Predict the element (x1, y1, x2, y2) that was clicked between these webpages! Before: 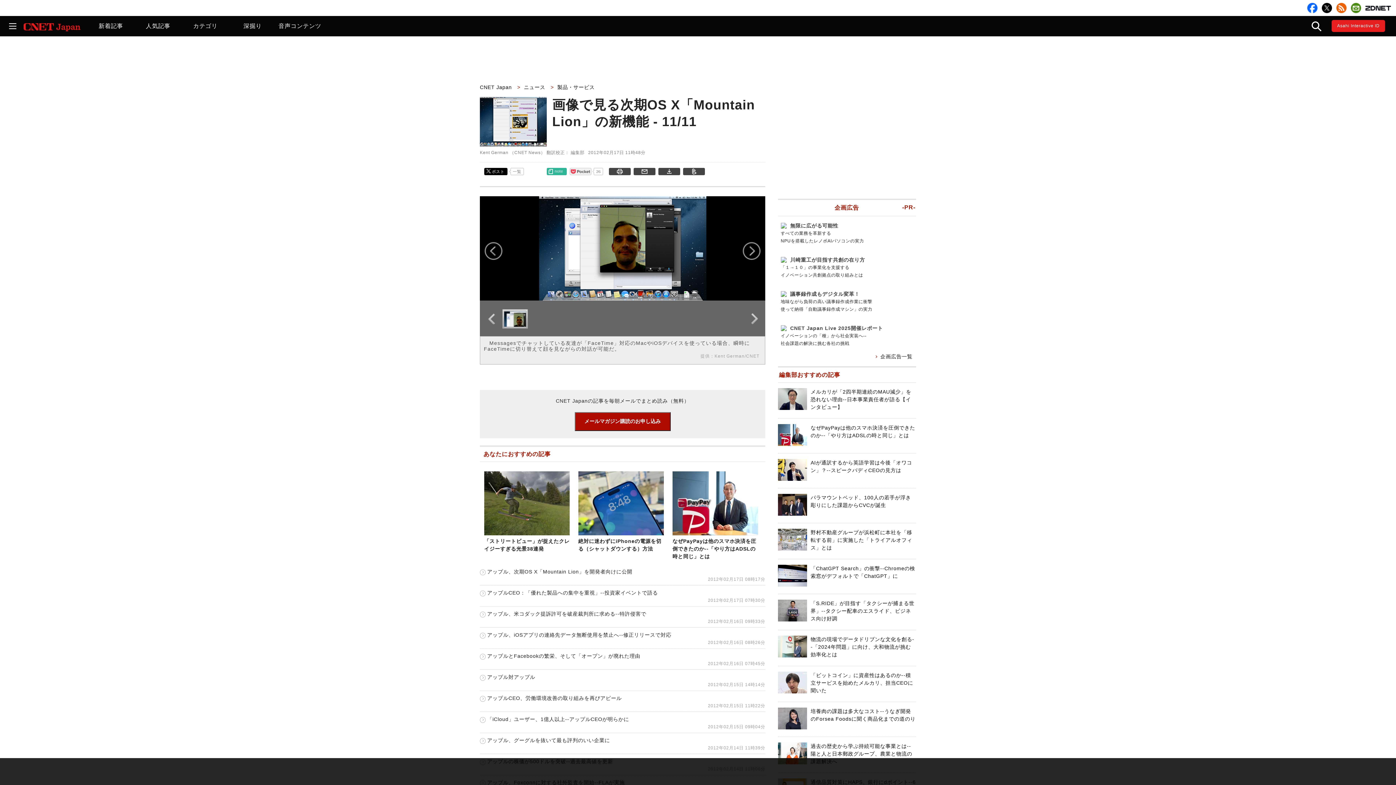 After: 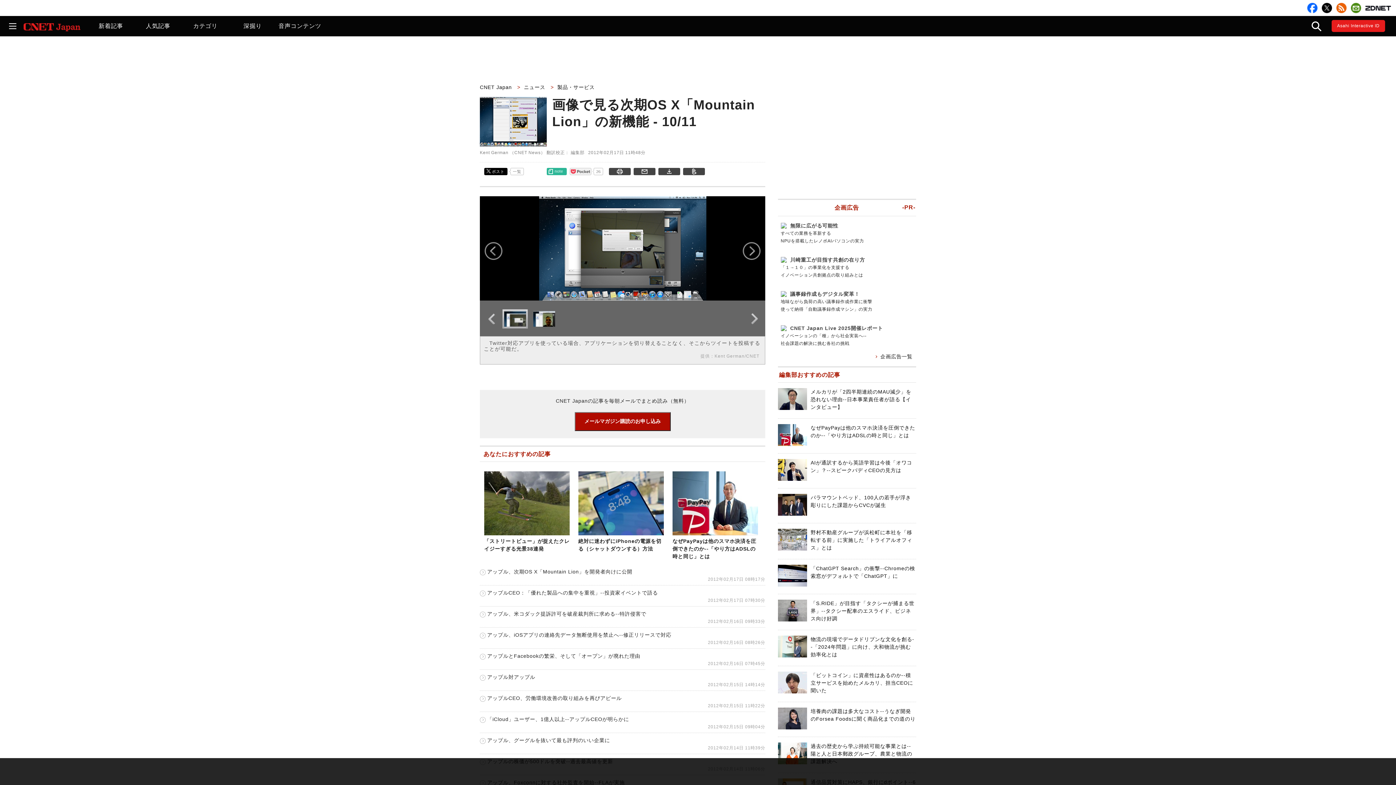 Action: bbox: (483, 240, 503, 261)